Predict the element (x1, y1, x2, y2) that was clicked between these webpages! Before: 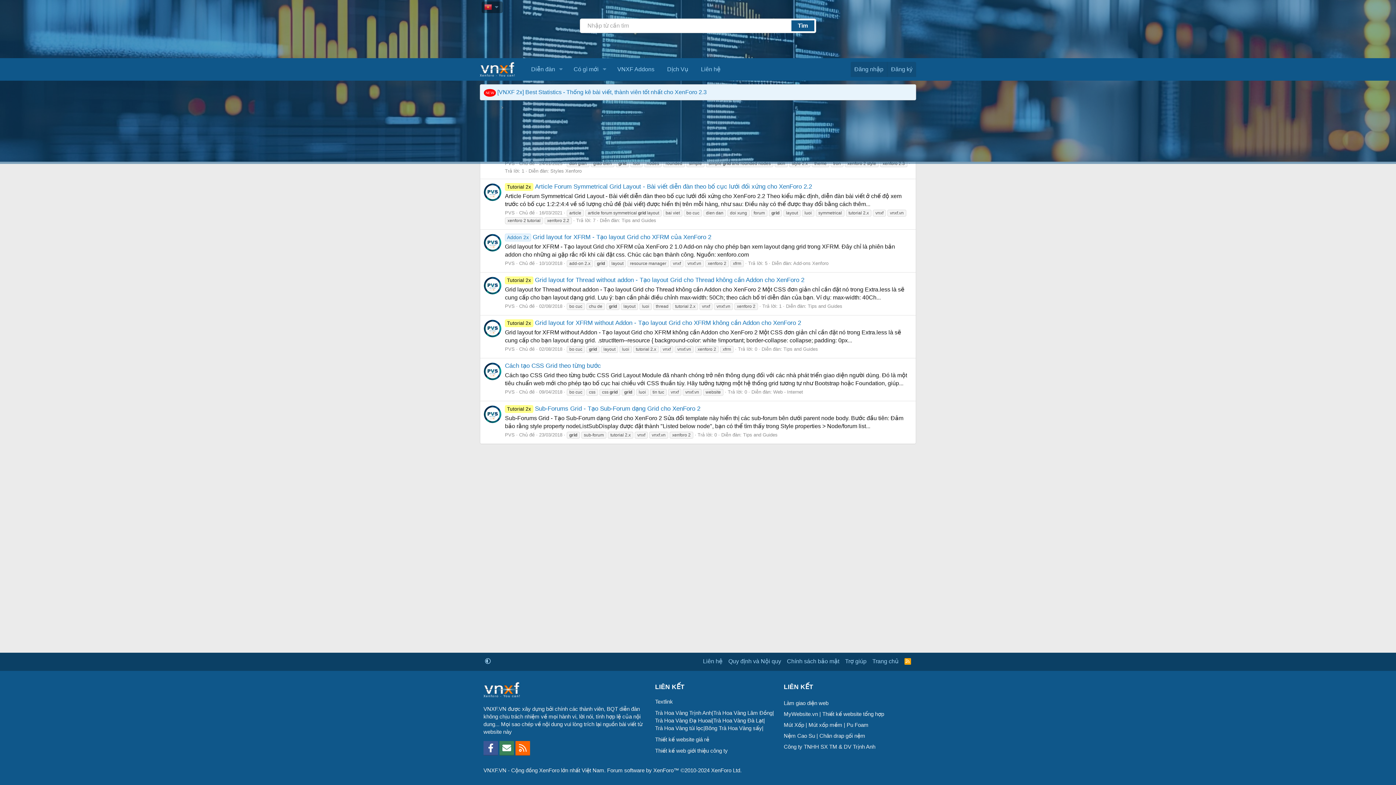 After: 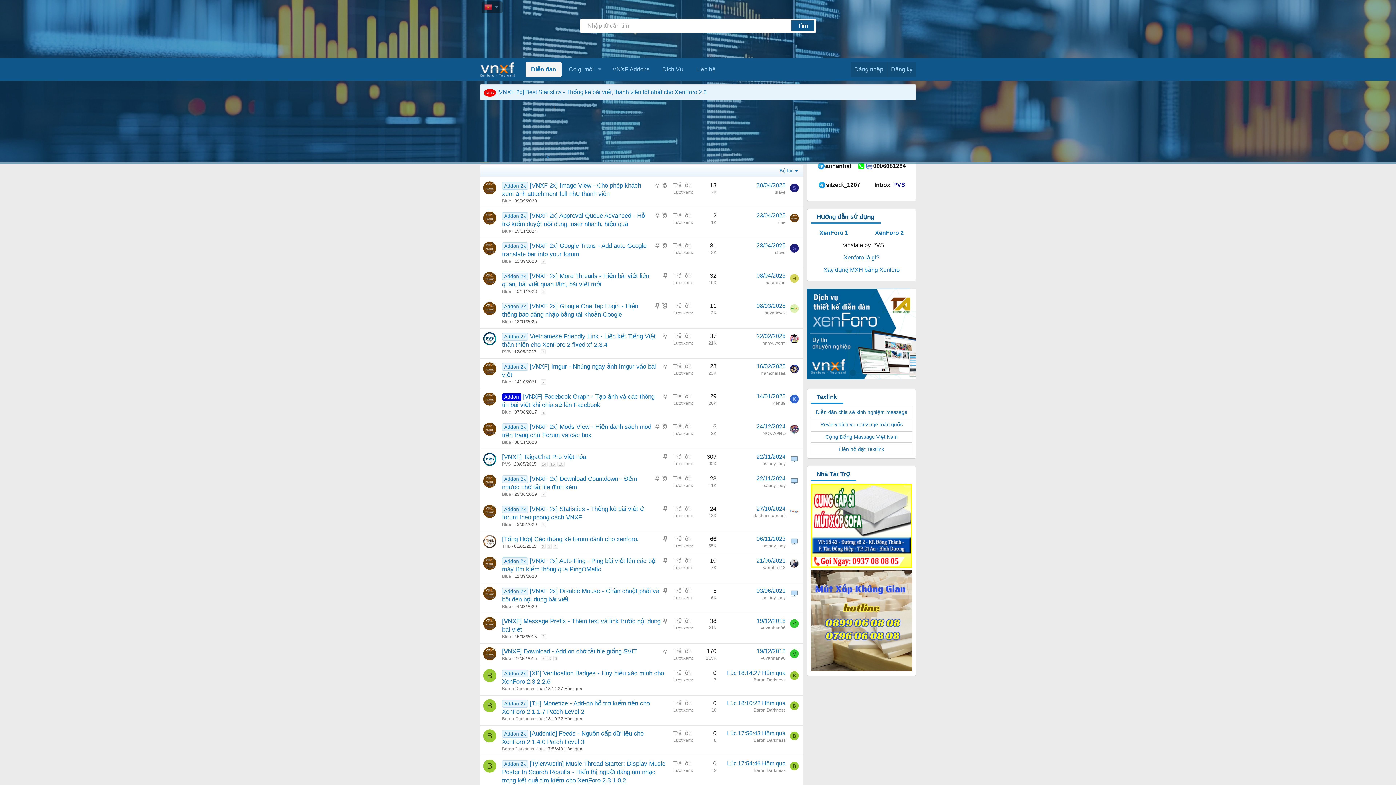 Action: bbox: (793, 260, 828, 266) label: Add-ons Xenforo